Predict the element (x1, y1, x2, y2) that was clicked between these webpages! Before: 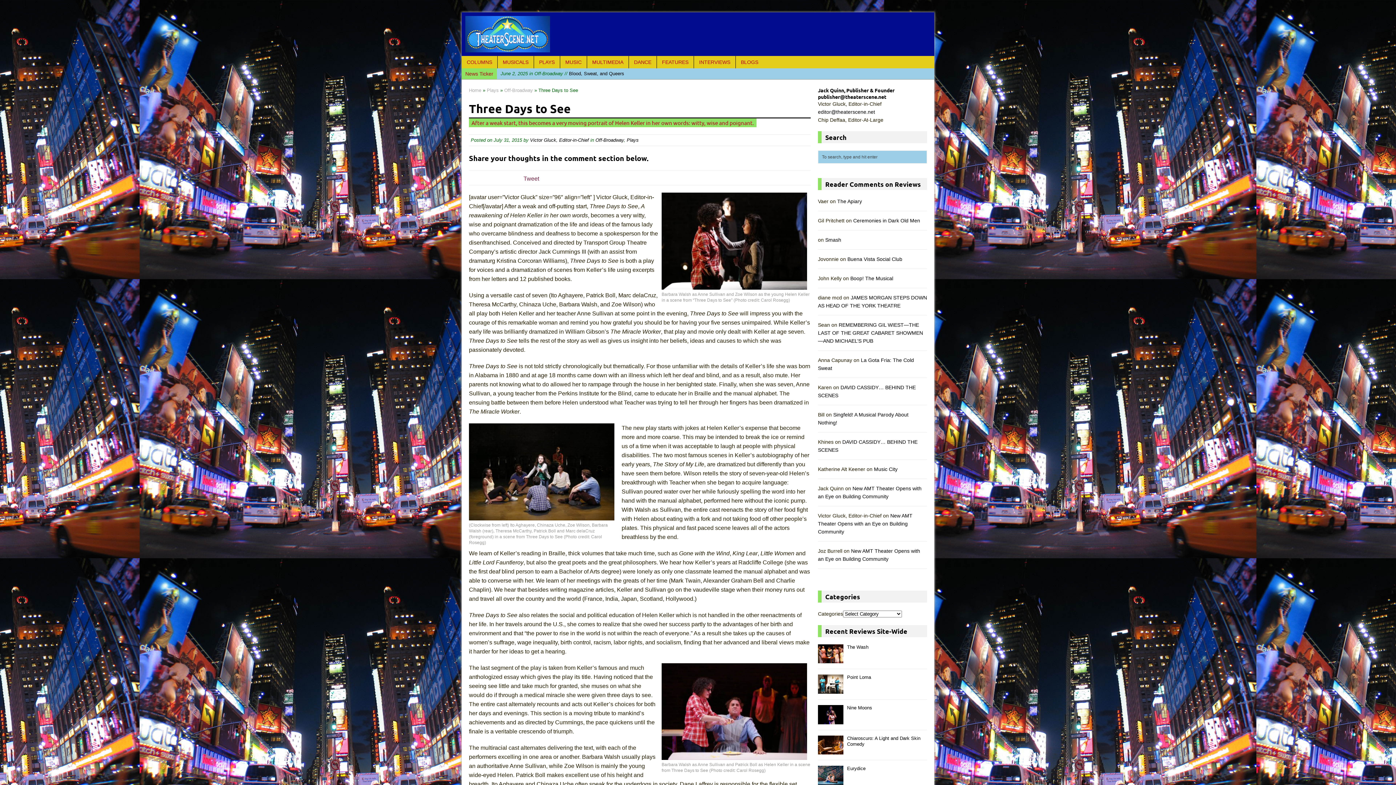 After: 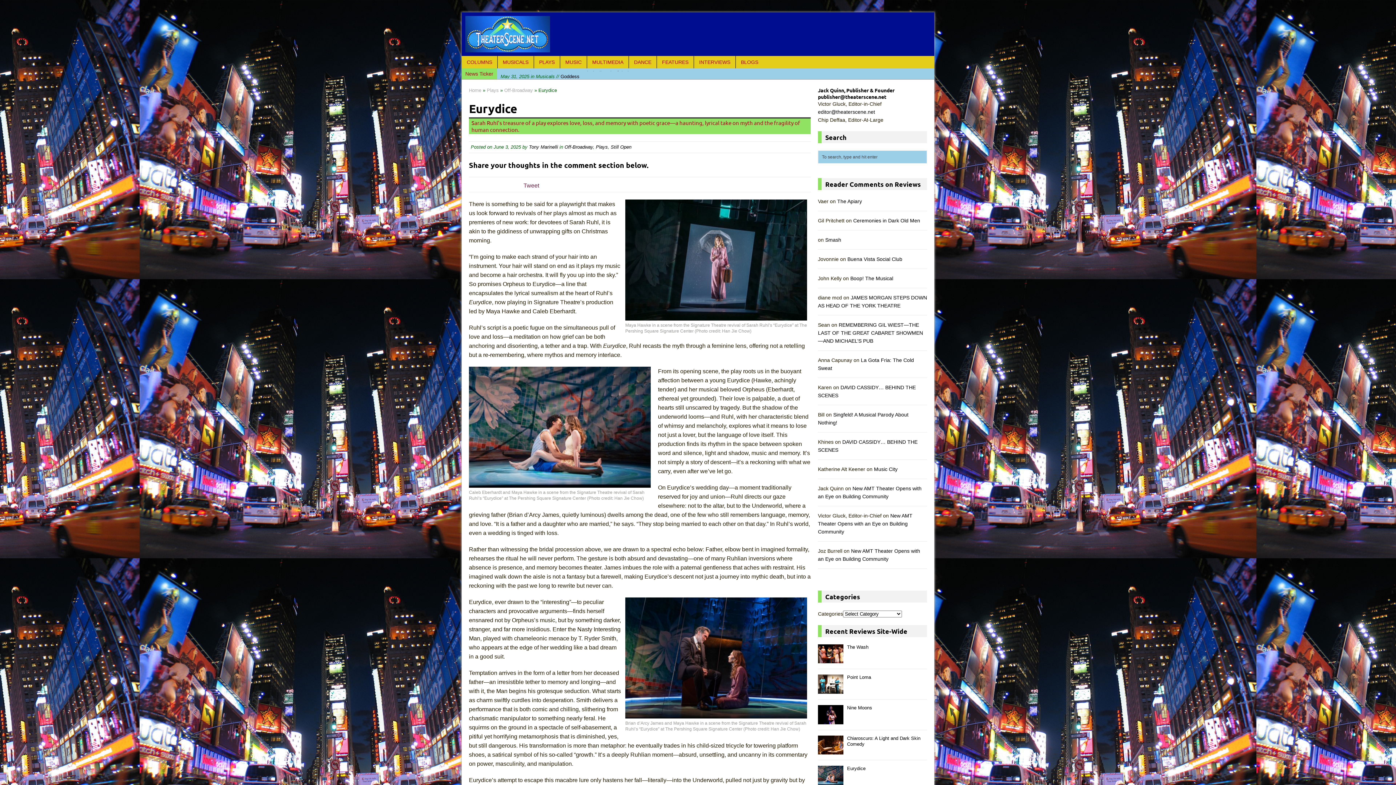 Action: label: Eurydice bbox: (847, 766, 865, 771)